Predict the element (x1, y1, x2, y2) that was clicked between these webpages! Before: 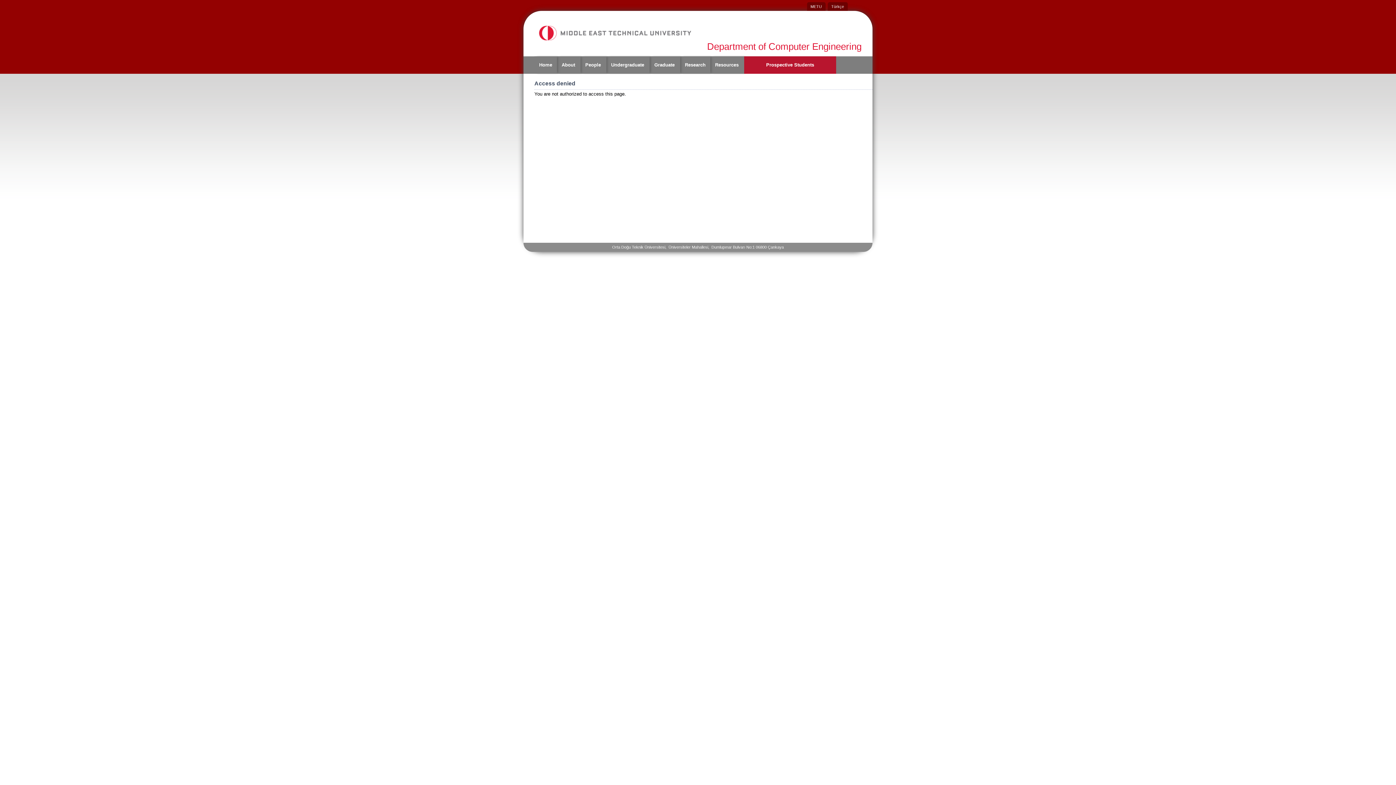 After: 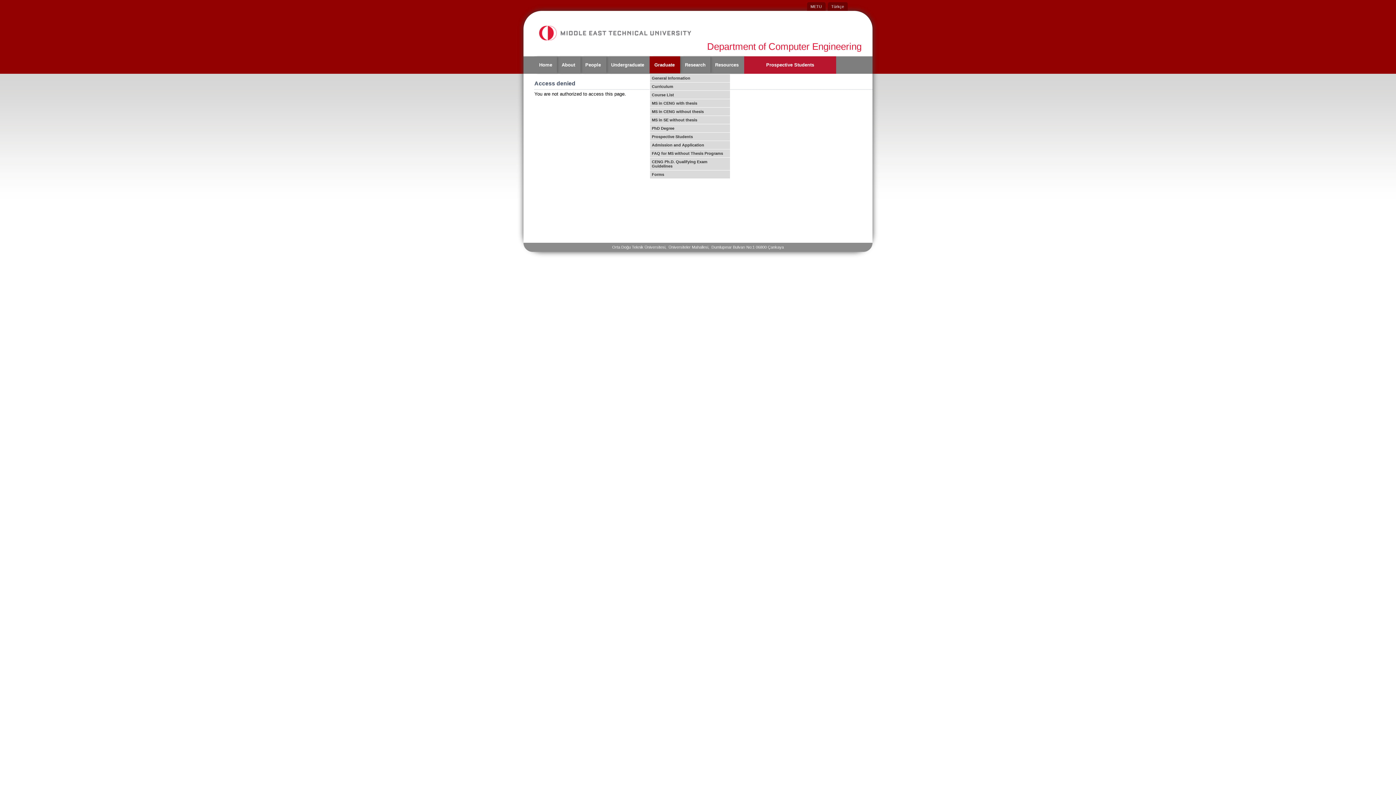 Action: bbox: (649, 56, 680, 73) label: Graduate